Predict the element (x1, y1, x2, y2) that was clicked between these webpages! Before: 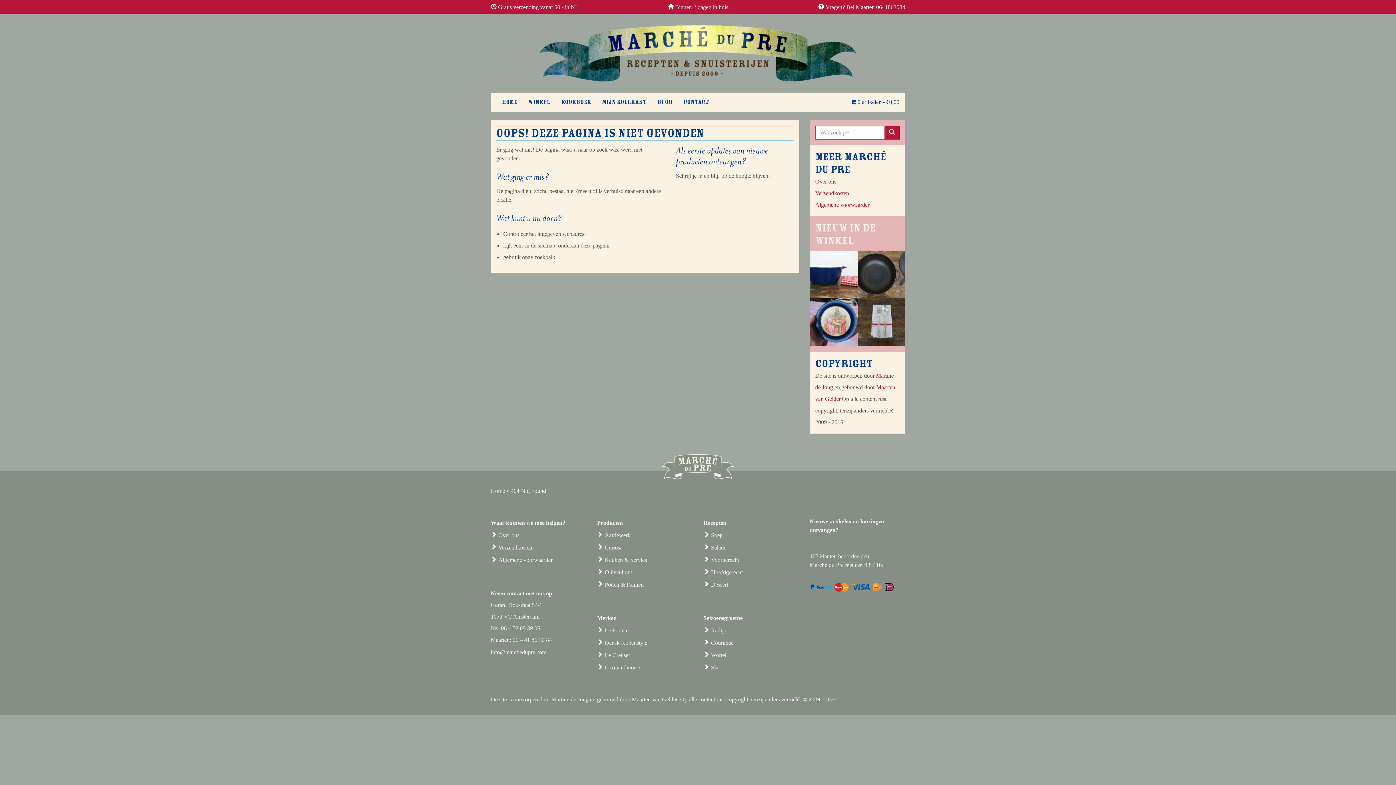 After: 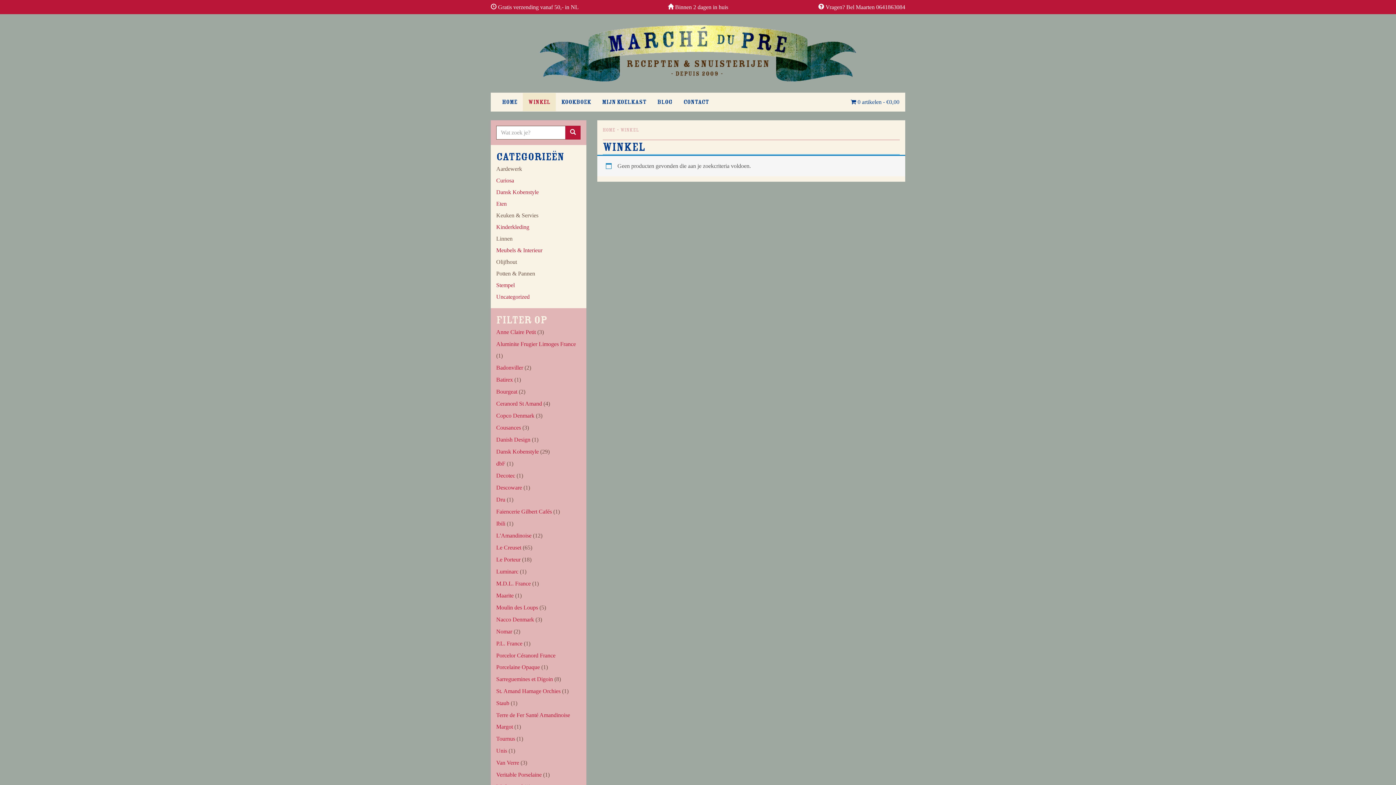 Action: bbox: (597, 664, 640, 670) label: L'Amandinoise